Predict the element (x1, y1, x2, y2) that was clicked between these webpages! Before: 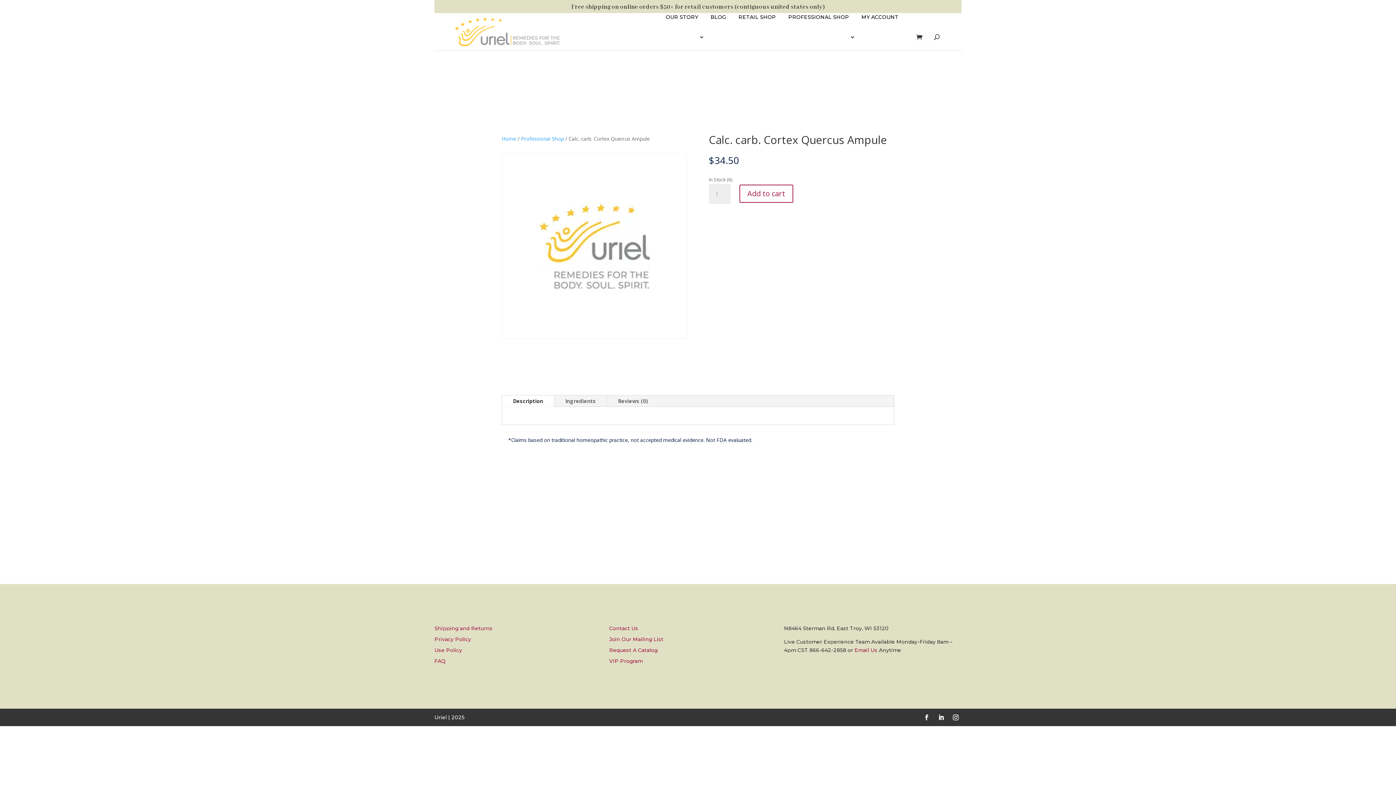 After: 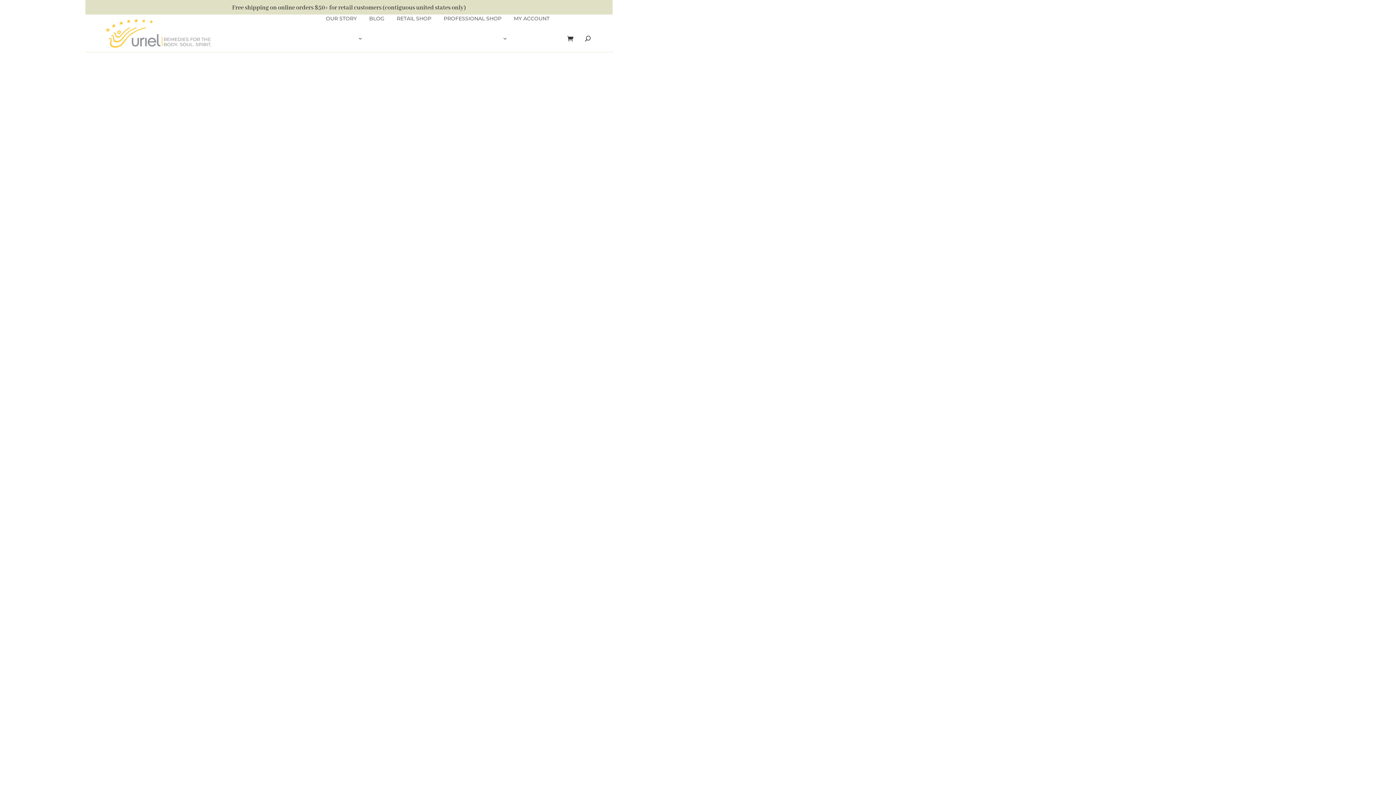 Action: bbox: (710, 14, 726, 40) label: BLOG